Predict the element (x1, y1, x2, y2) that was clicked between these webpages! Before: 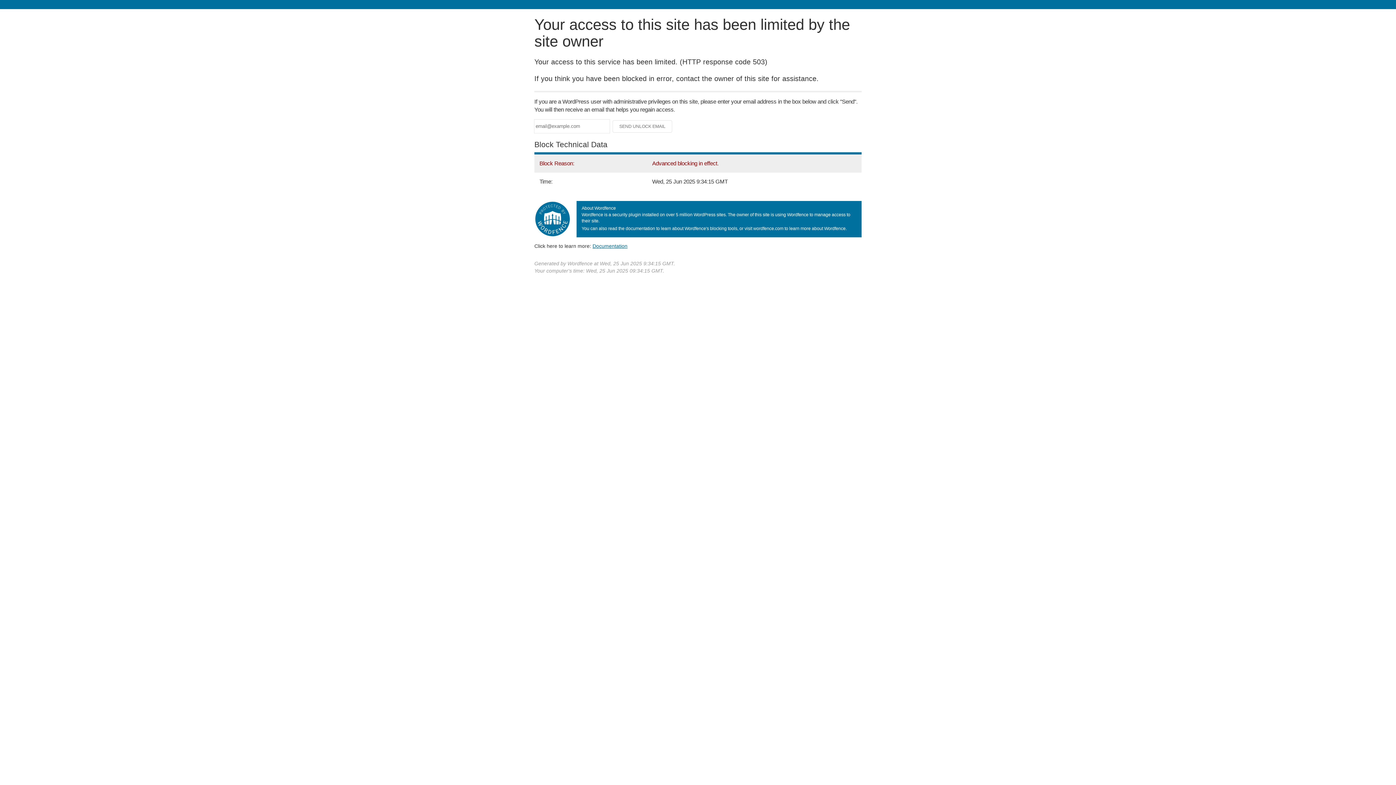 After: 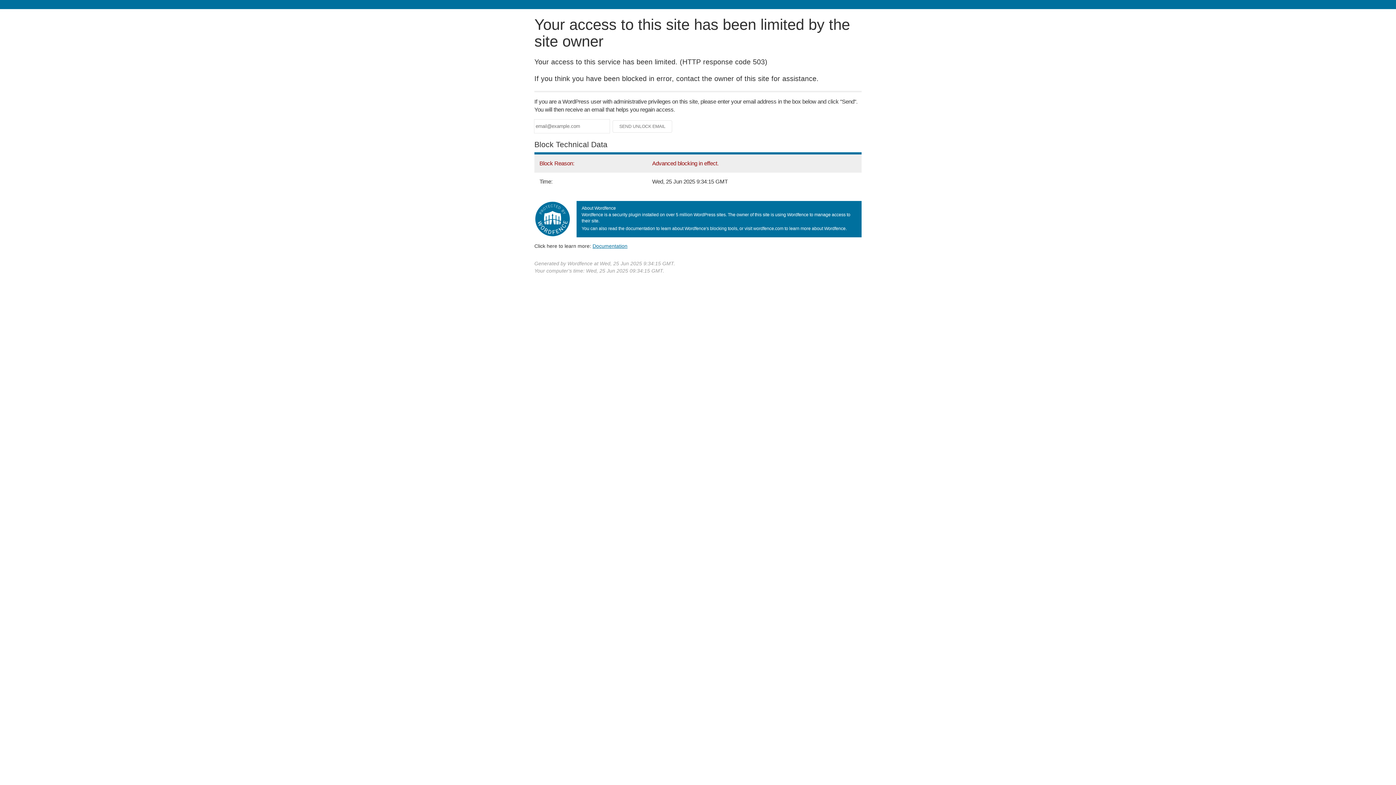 Action: bbox: (592, 243, 627, 248) label: Documentation